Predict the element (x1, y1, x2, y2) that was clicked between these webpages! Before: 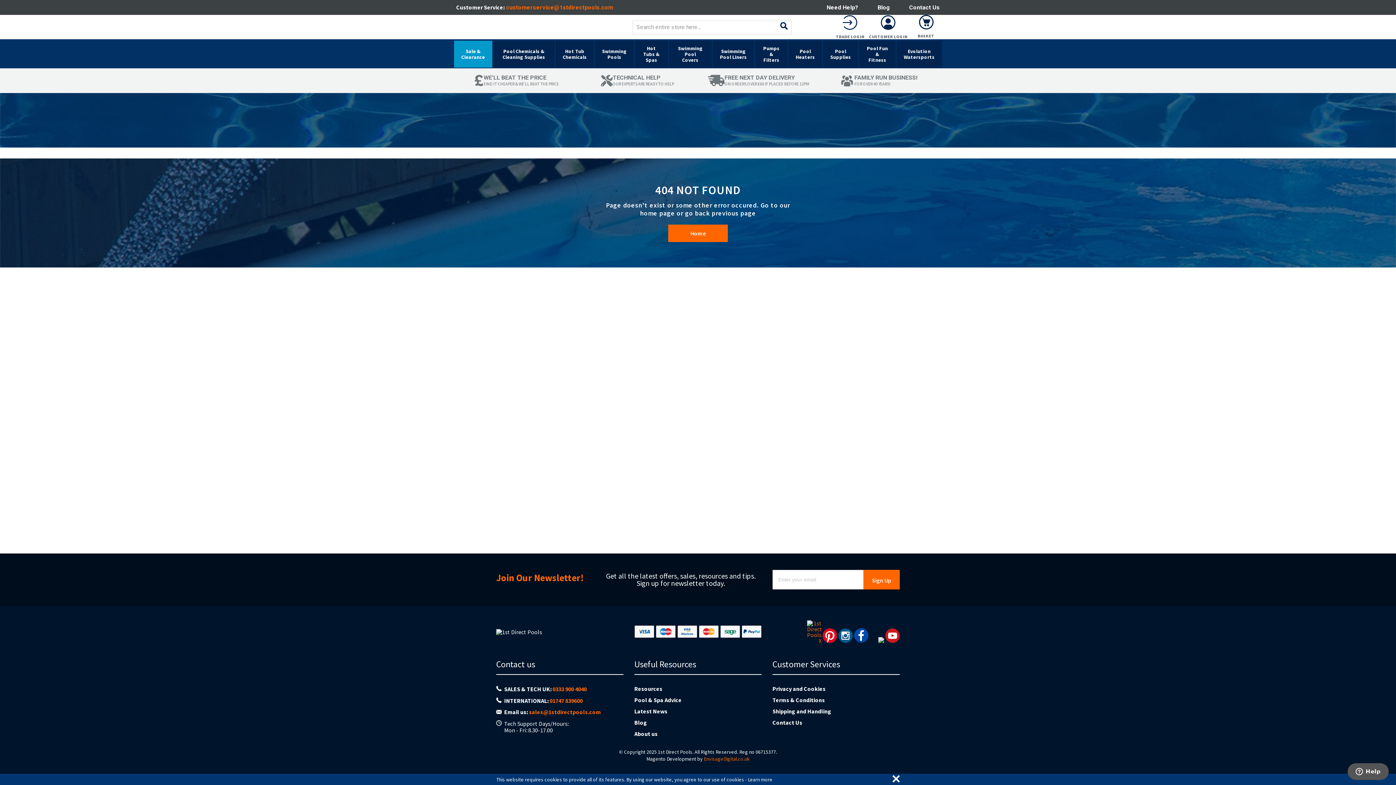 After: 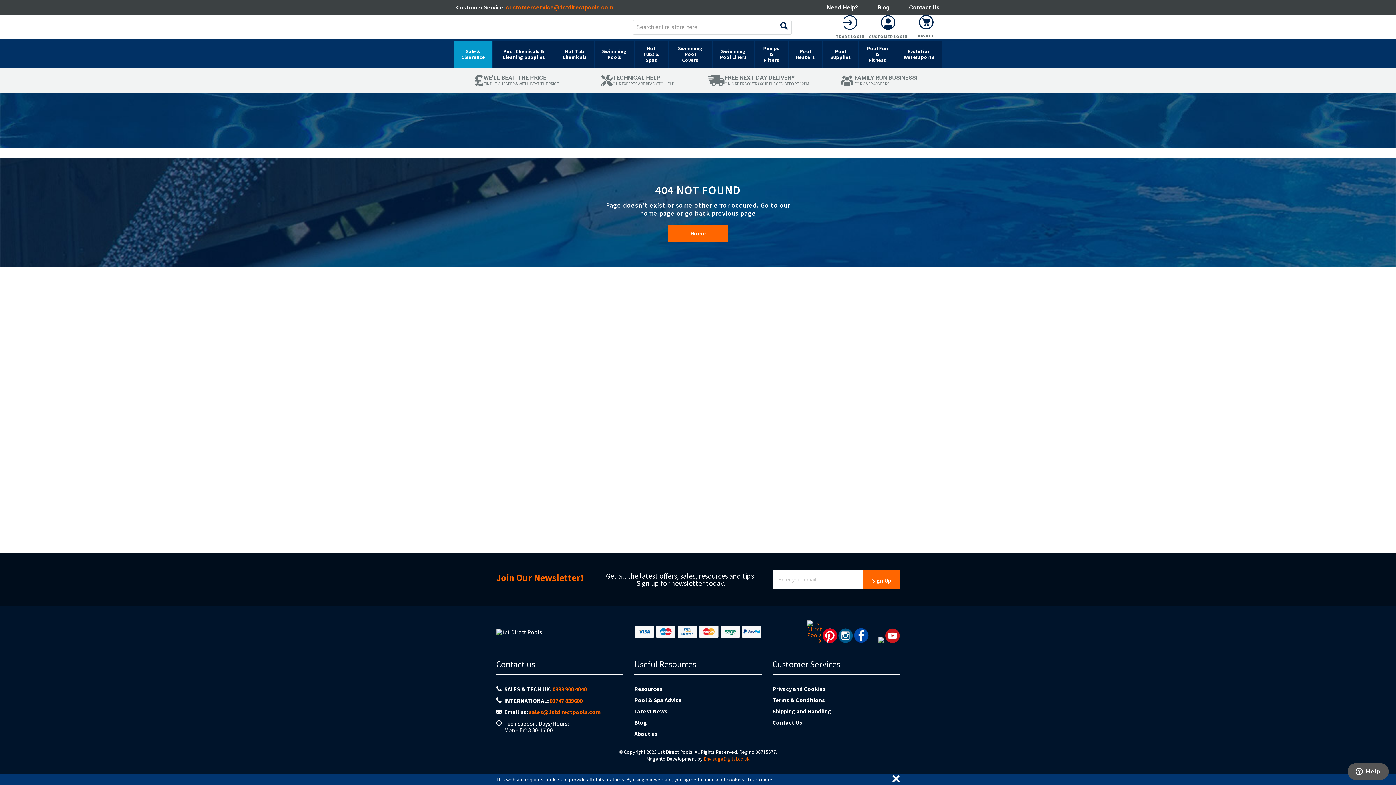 Action: bbox: (838, 637, 853, 644)